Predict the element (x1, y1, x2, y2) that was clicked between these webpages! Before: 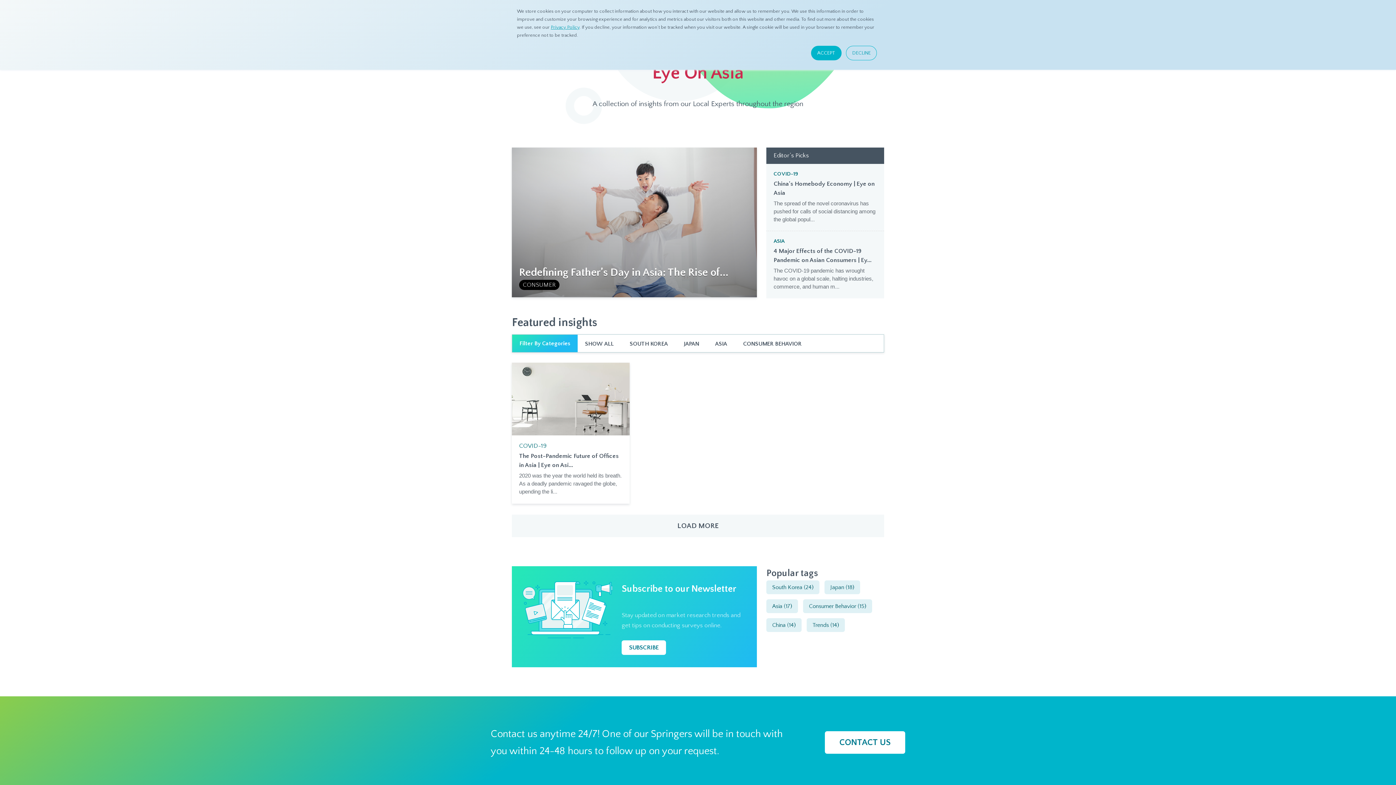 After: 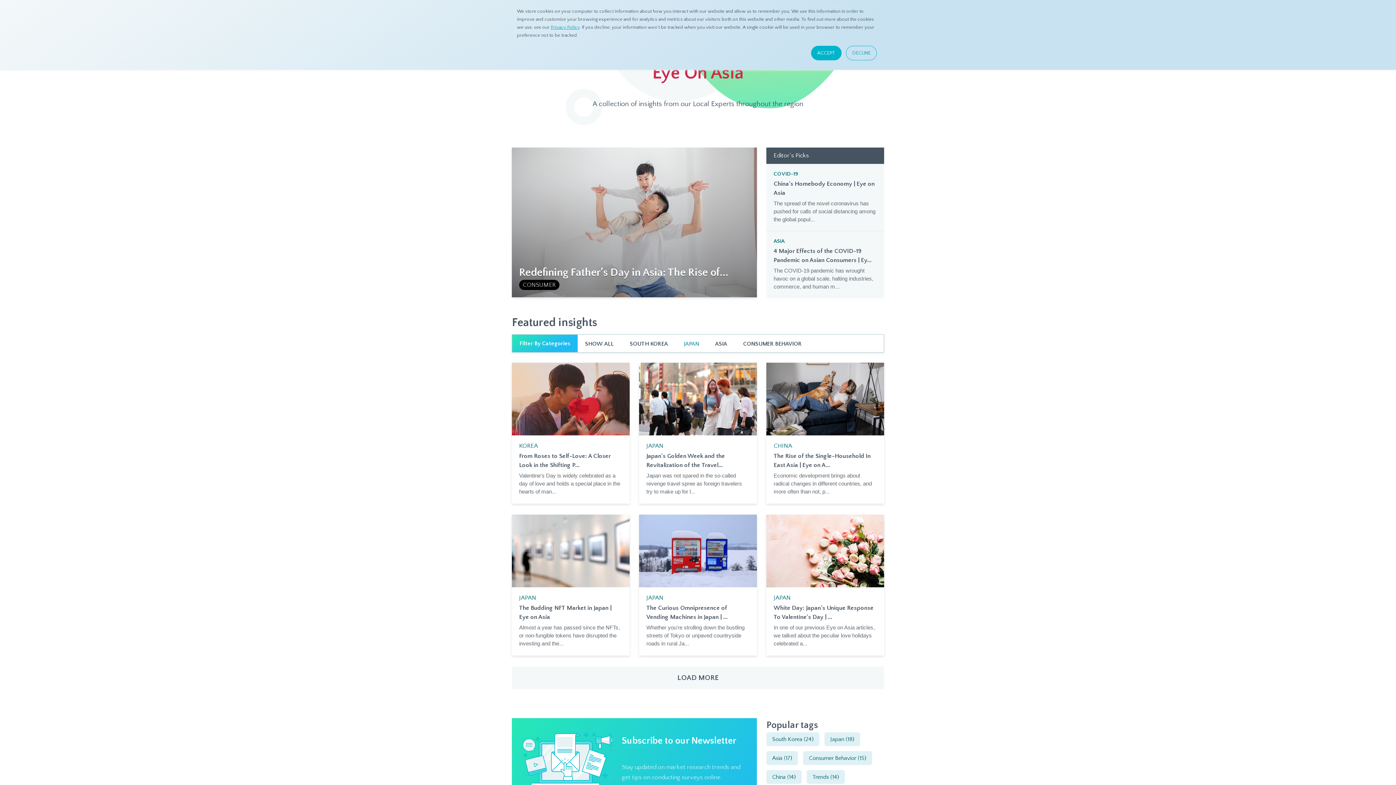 Action: bbox: (676, 334, 706, 352) label: JAPAN